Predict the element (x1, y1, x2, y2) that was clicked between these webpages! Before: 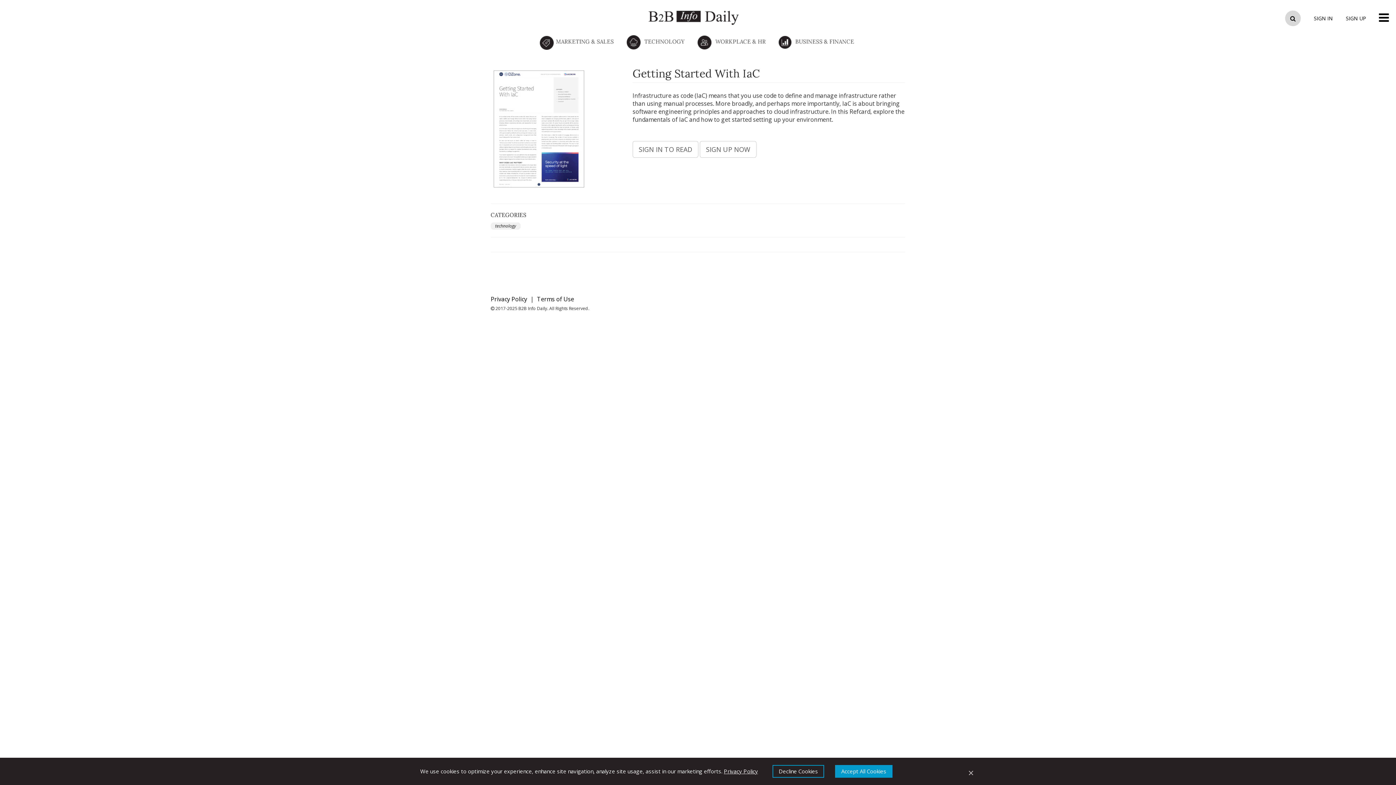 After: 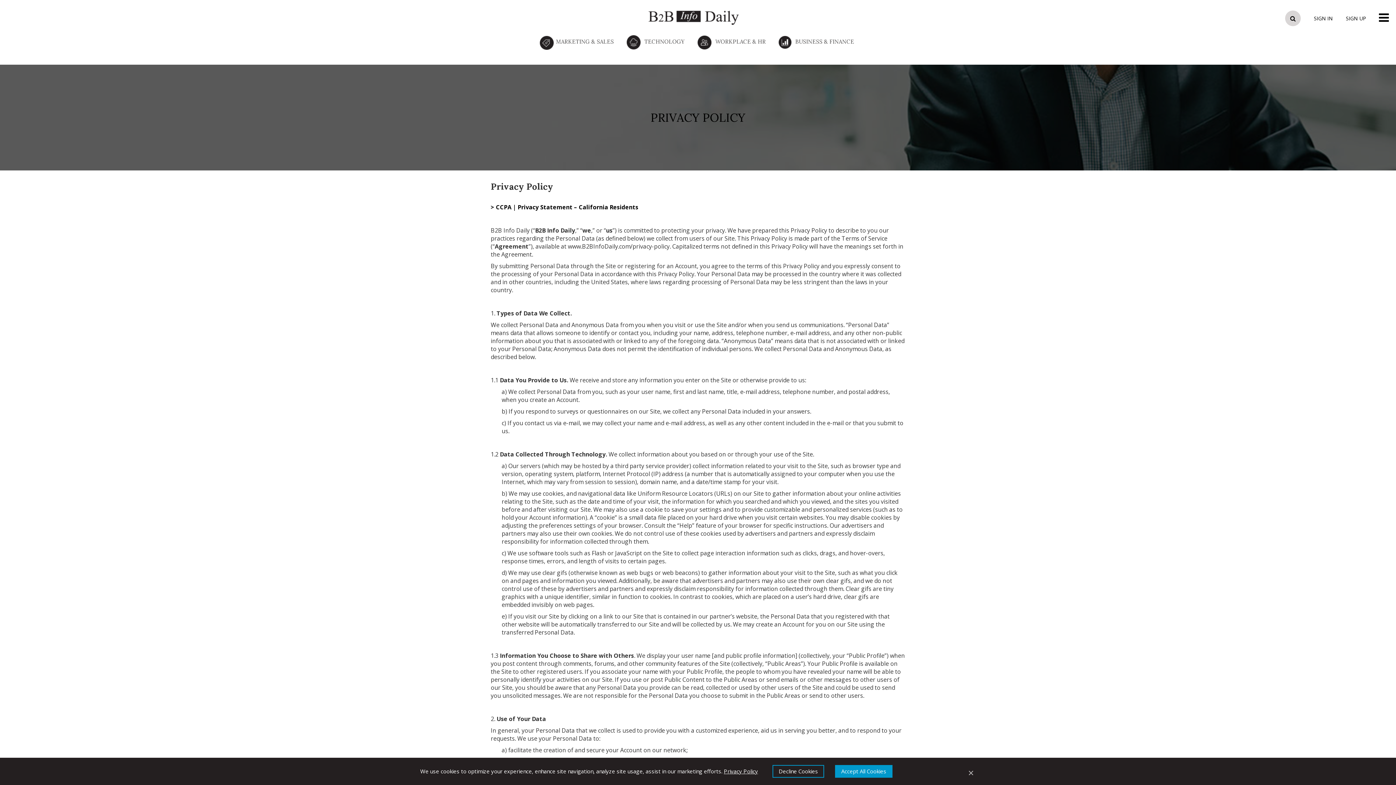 Action: label: Privacy Policy bbox: (724, 768, 758, 775)